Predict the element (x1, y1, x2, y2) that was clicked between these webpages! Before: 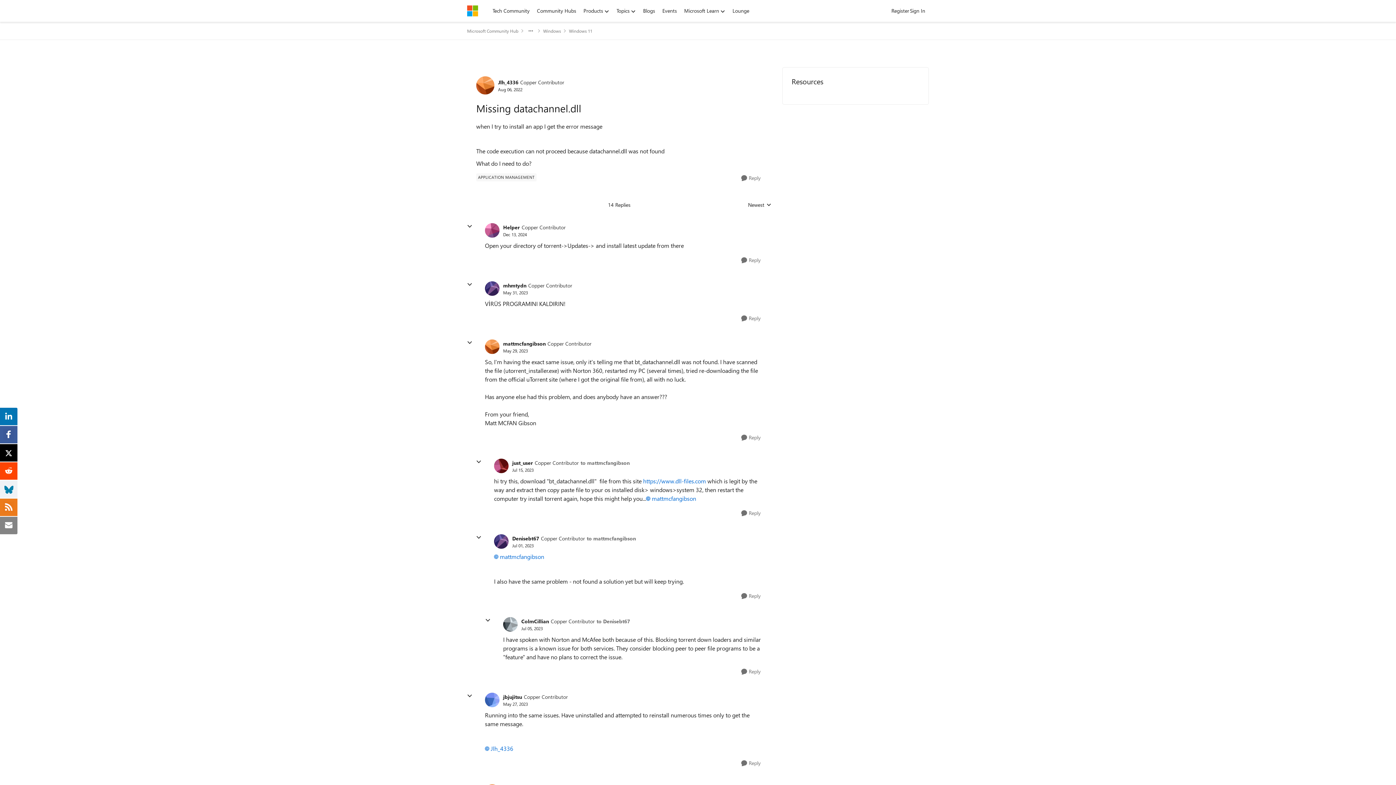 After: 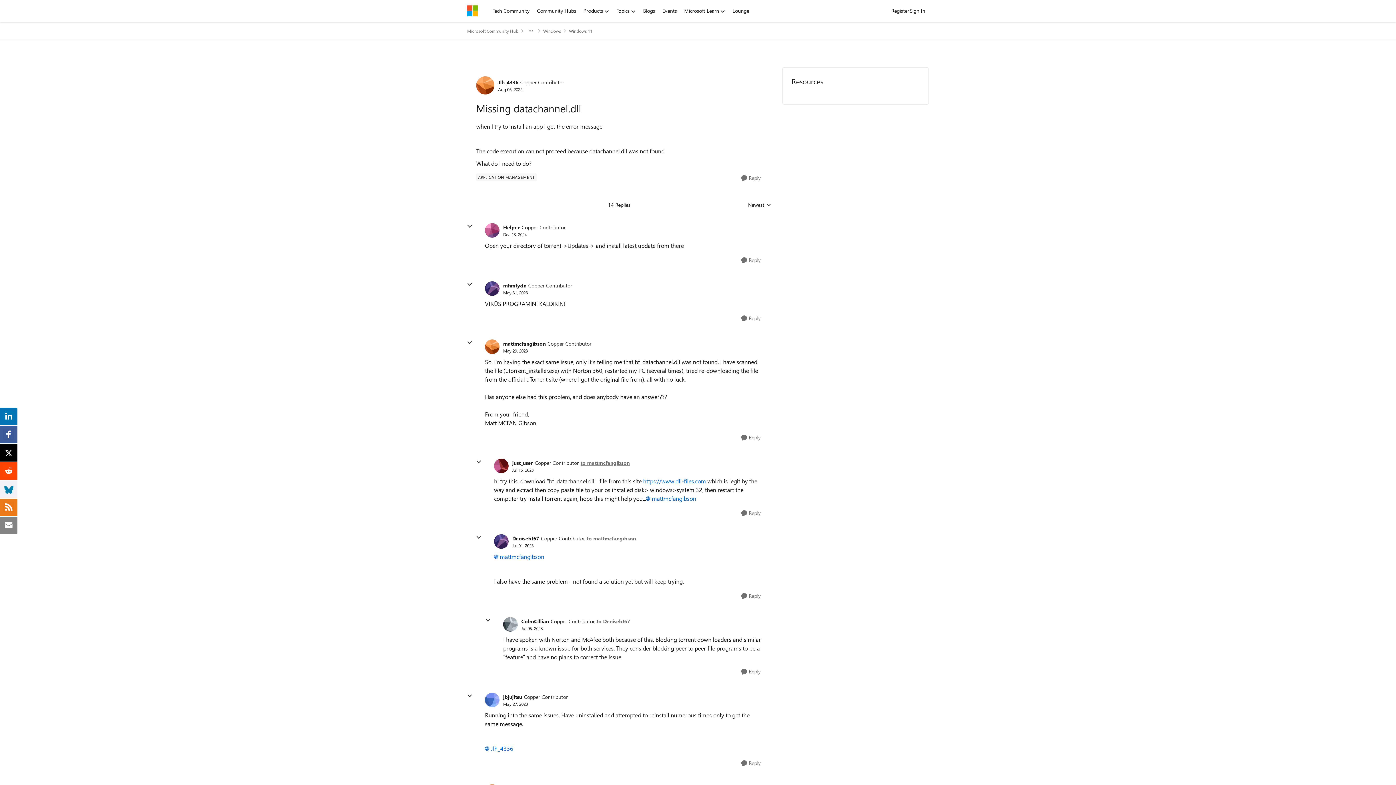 Action: bbox: (580, 459, 629, 466) label: to mattmcfangibson